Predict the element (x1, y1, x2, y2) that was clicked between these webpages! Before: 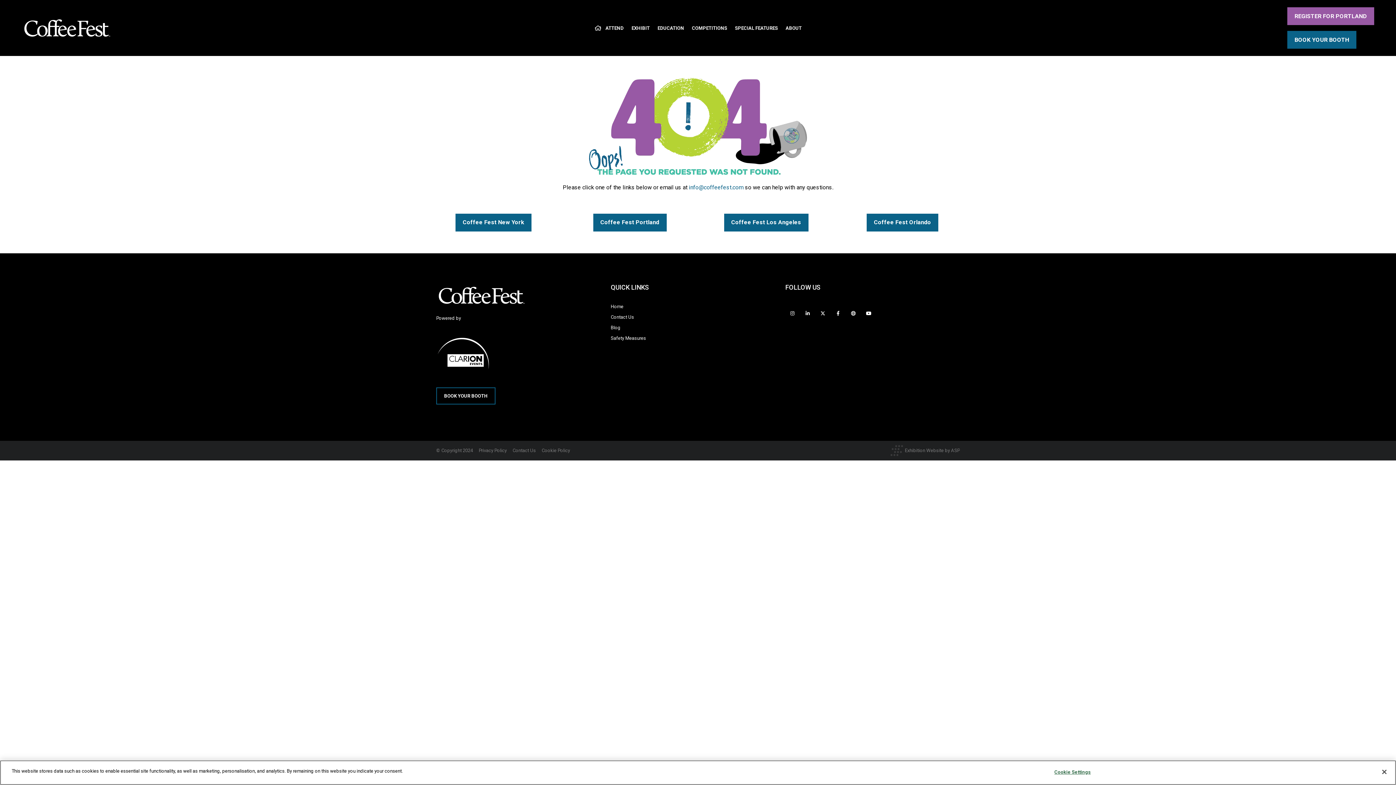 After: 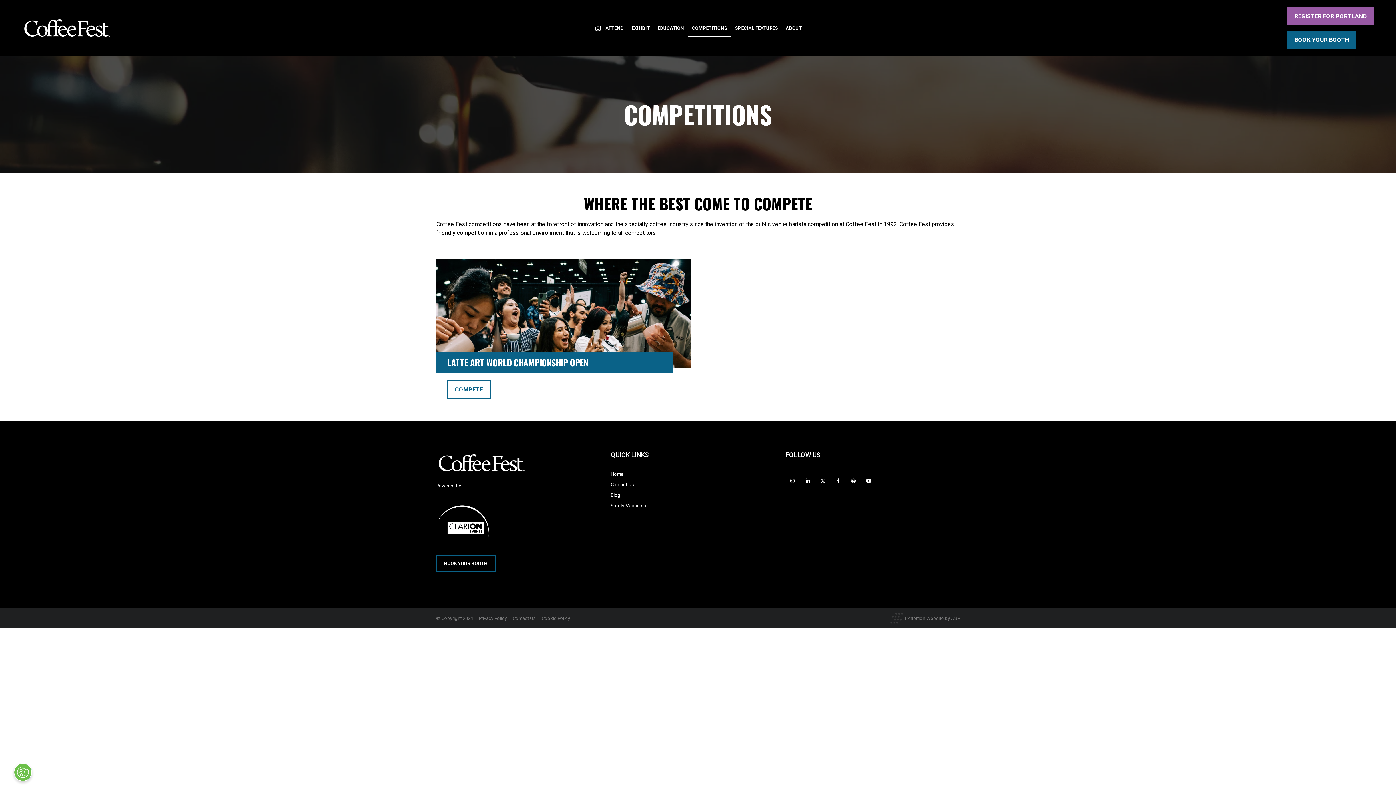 Action: label: COMPETITIONS bbox: (688, 19, 731, 36)